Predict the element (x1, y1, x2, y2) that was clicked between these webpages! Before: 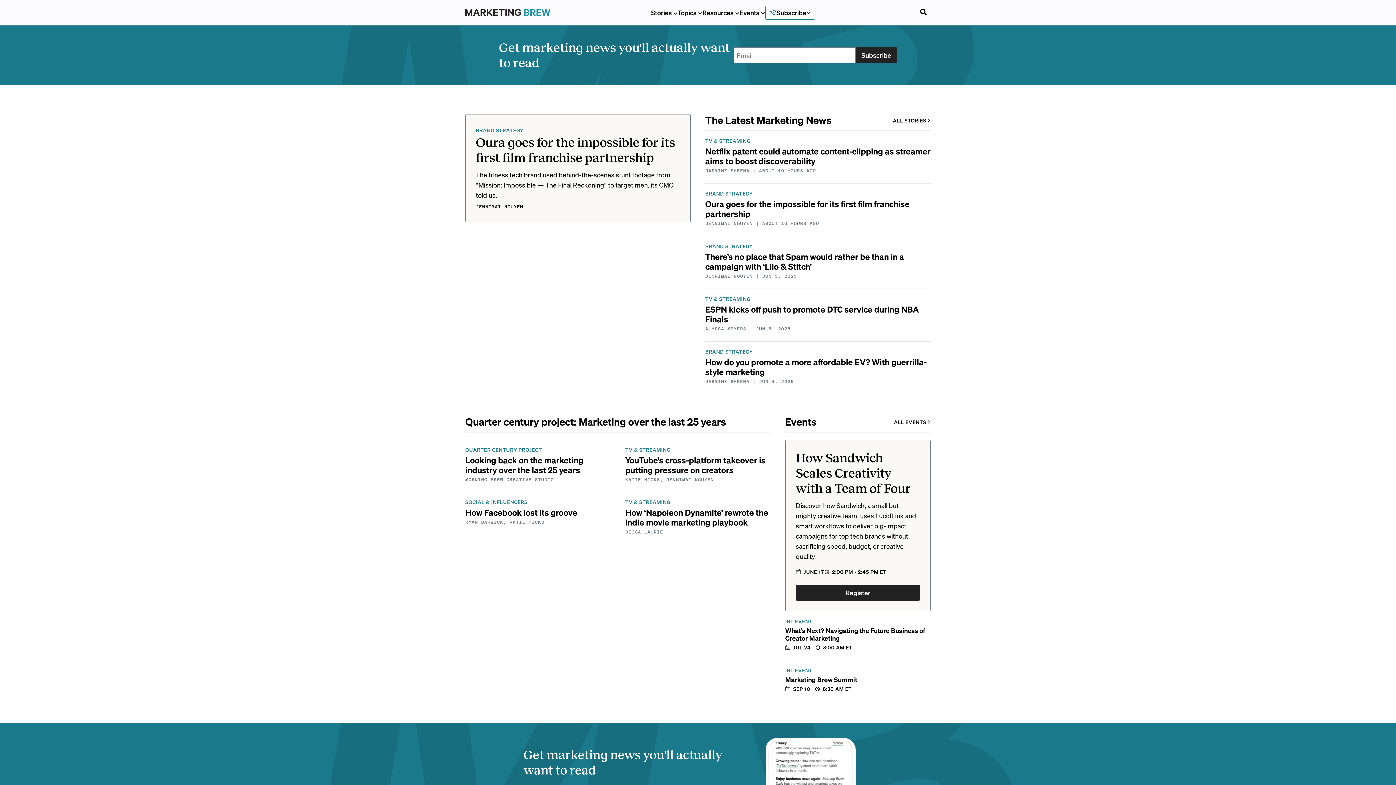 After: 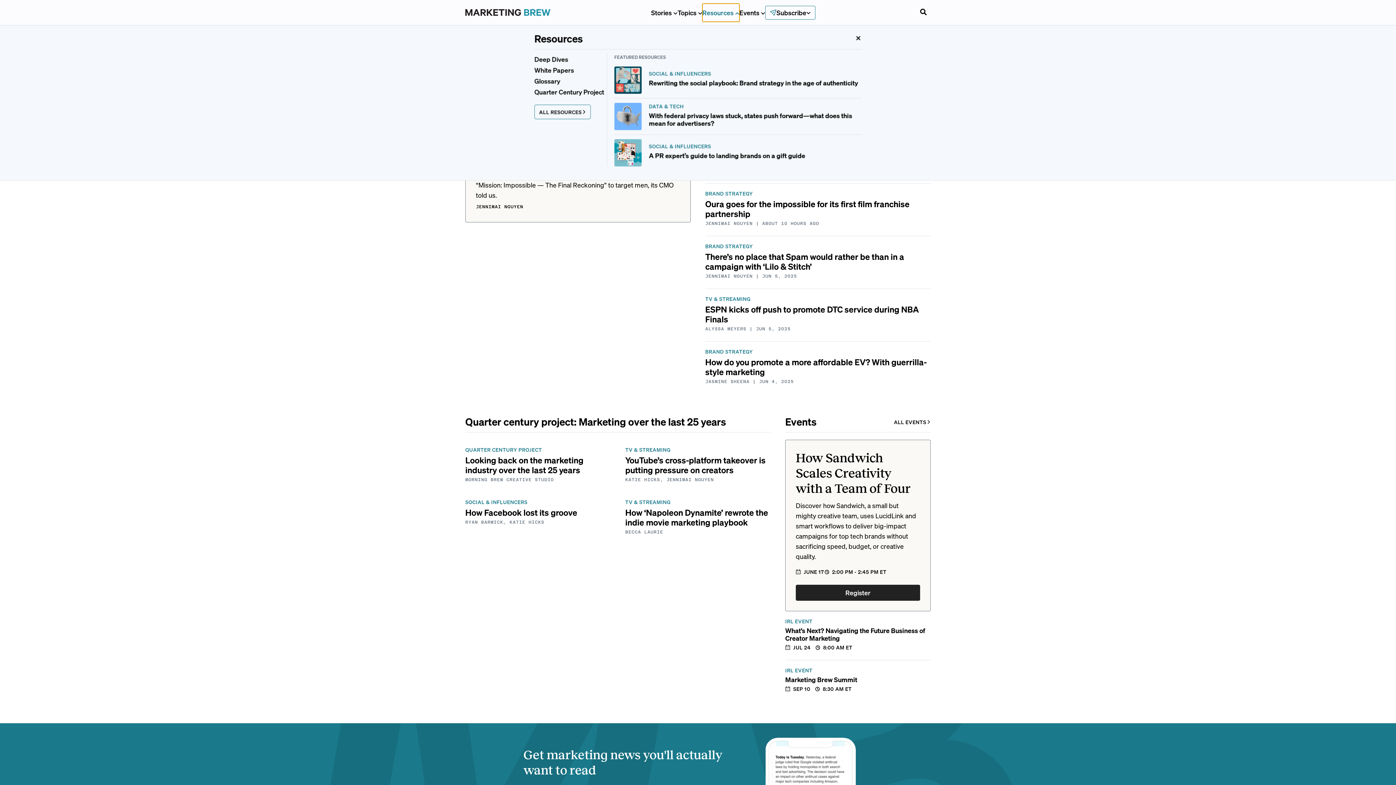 Action: label: Resources  bbox: (702, 3, 739, 21)